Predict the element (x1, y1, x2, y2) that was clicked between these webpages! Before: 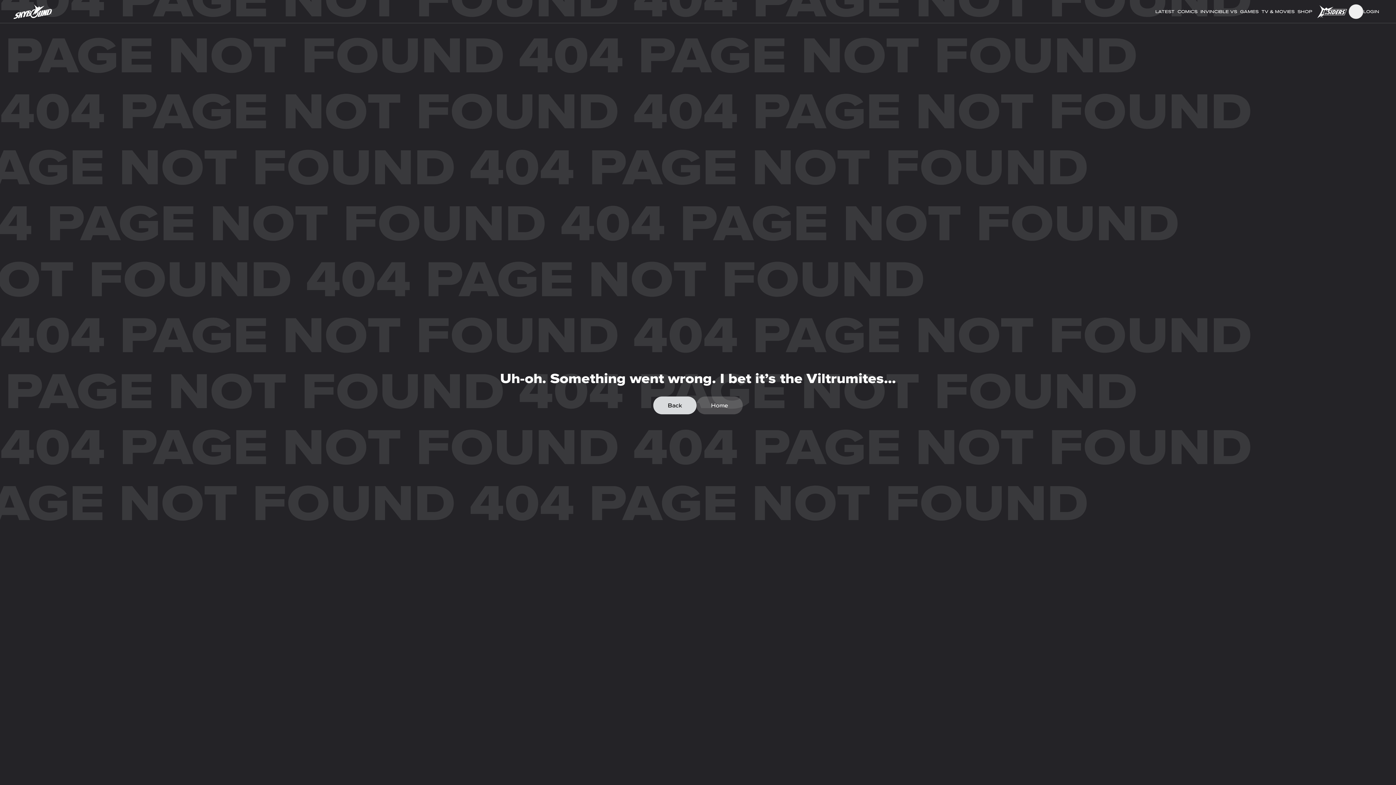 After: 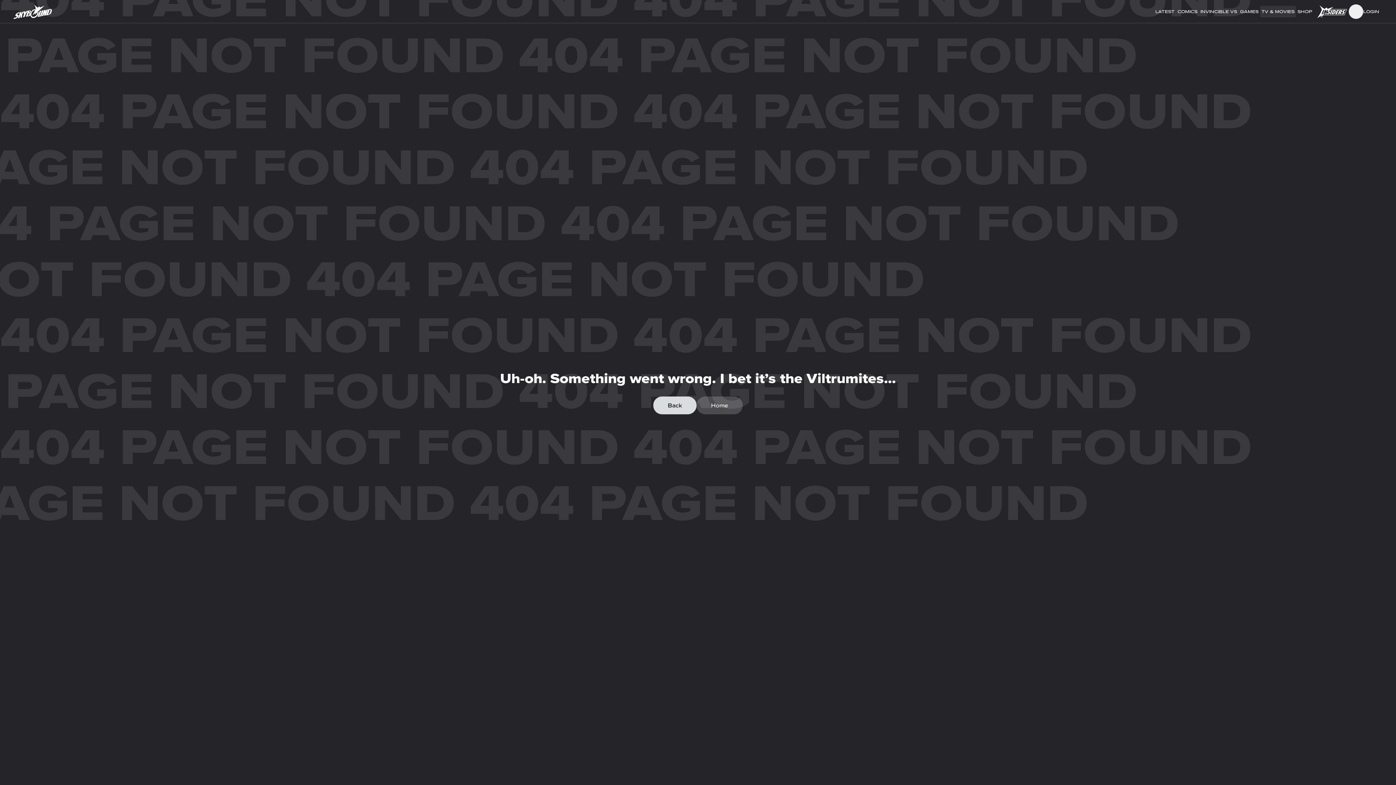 Action: label: TV & MOVIES bbox: (1260, 5, 1296, 17)